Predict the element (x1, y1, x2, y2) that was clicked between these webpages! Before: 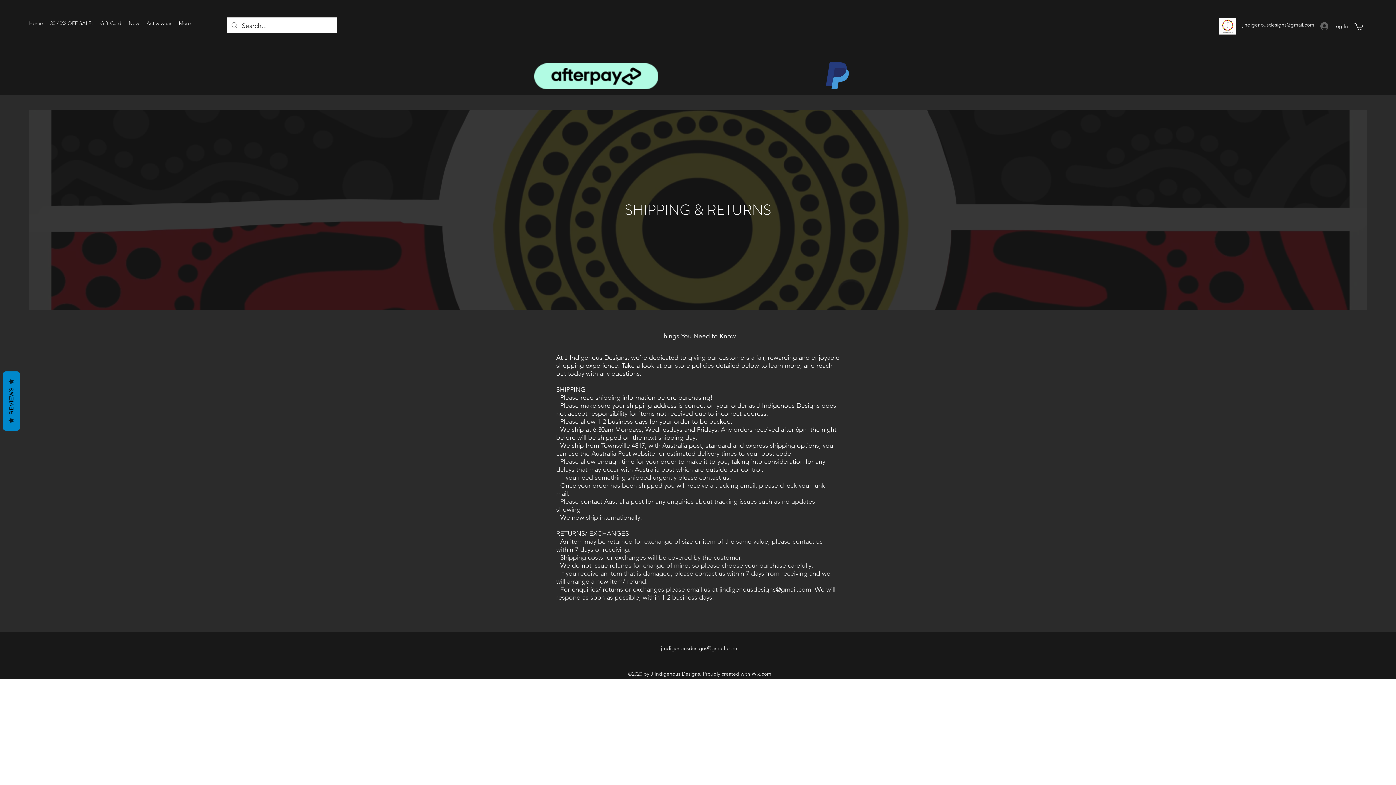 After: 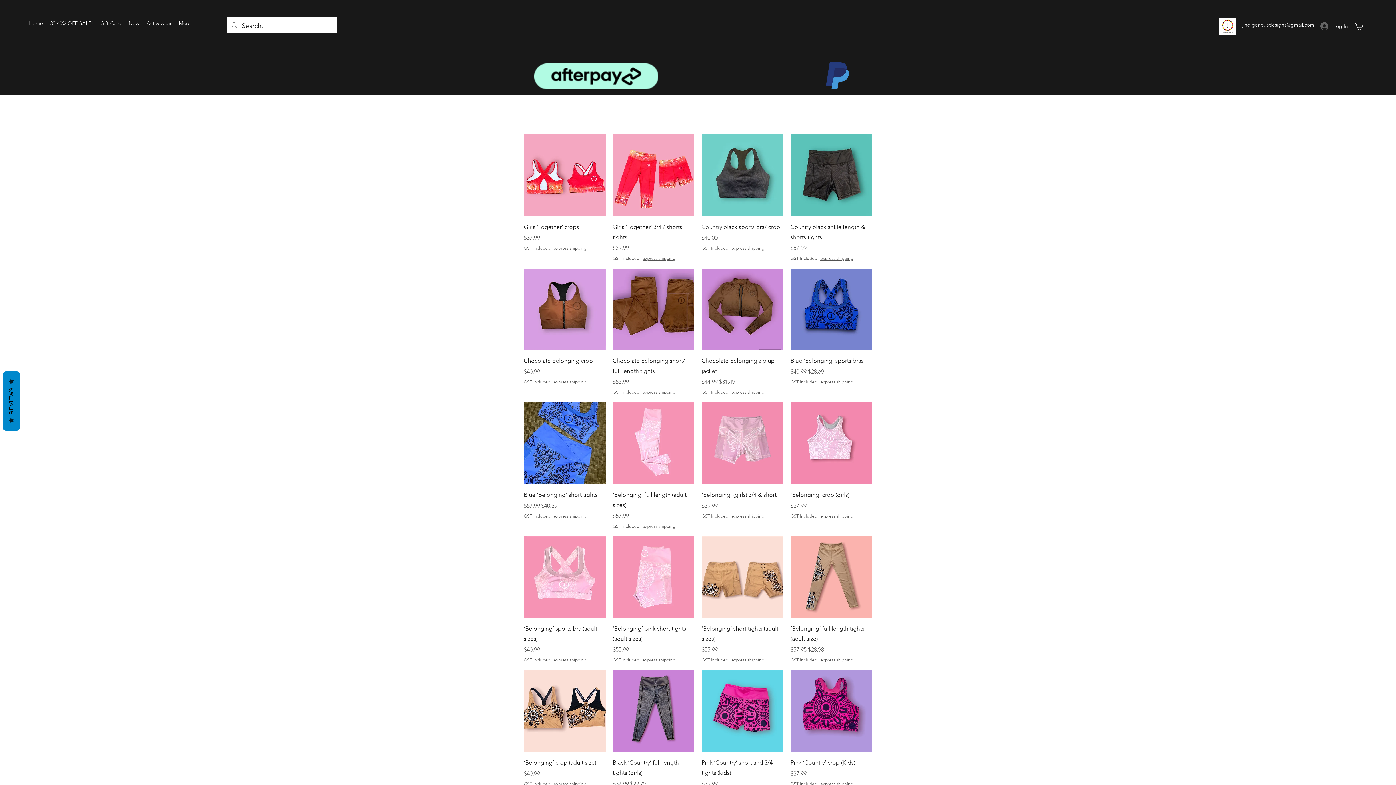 Action: label: Activewear bbox: (142, 17, 175, 28)